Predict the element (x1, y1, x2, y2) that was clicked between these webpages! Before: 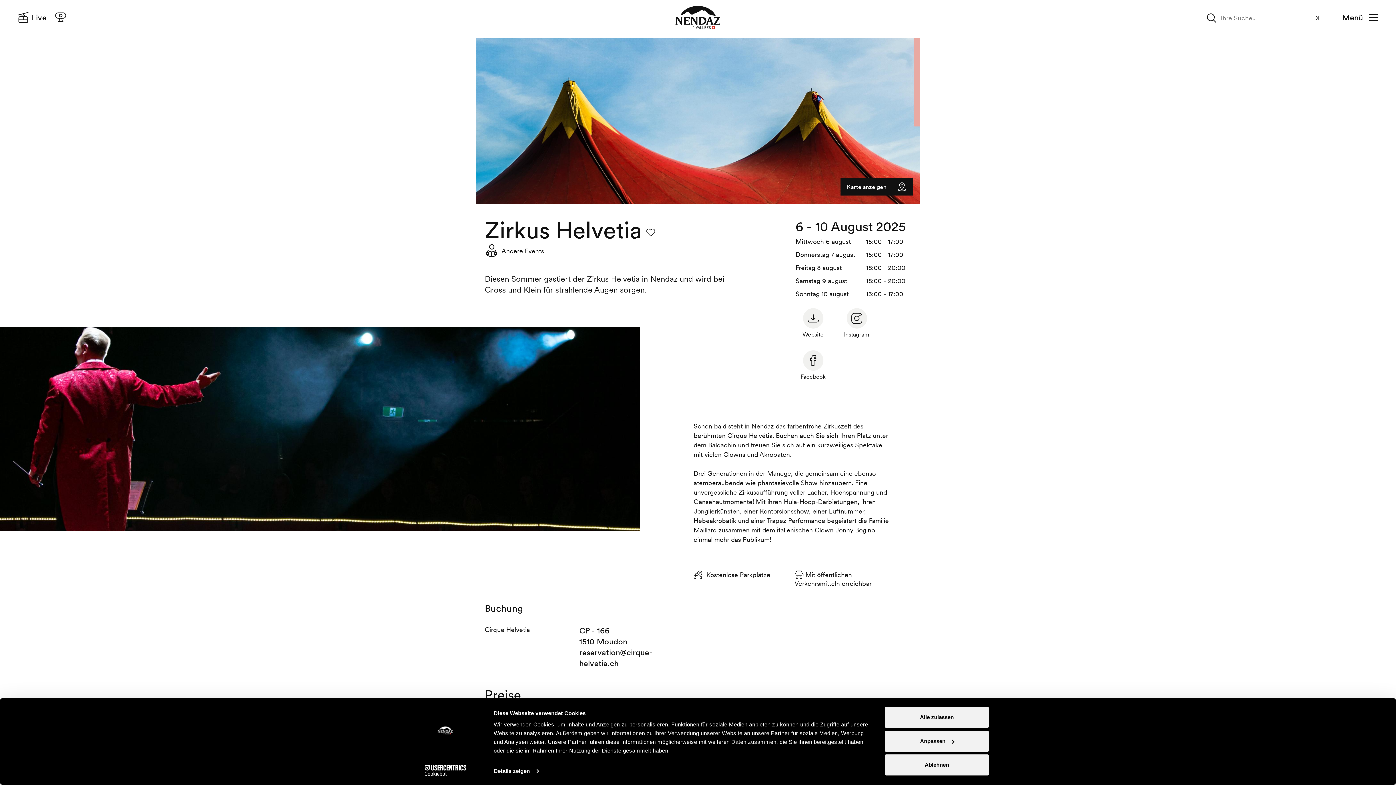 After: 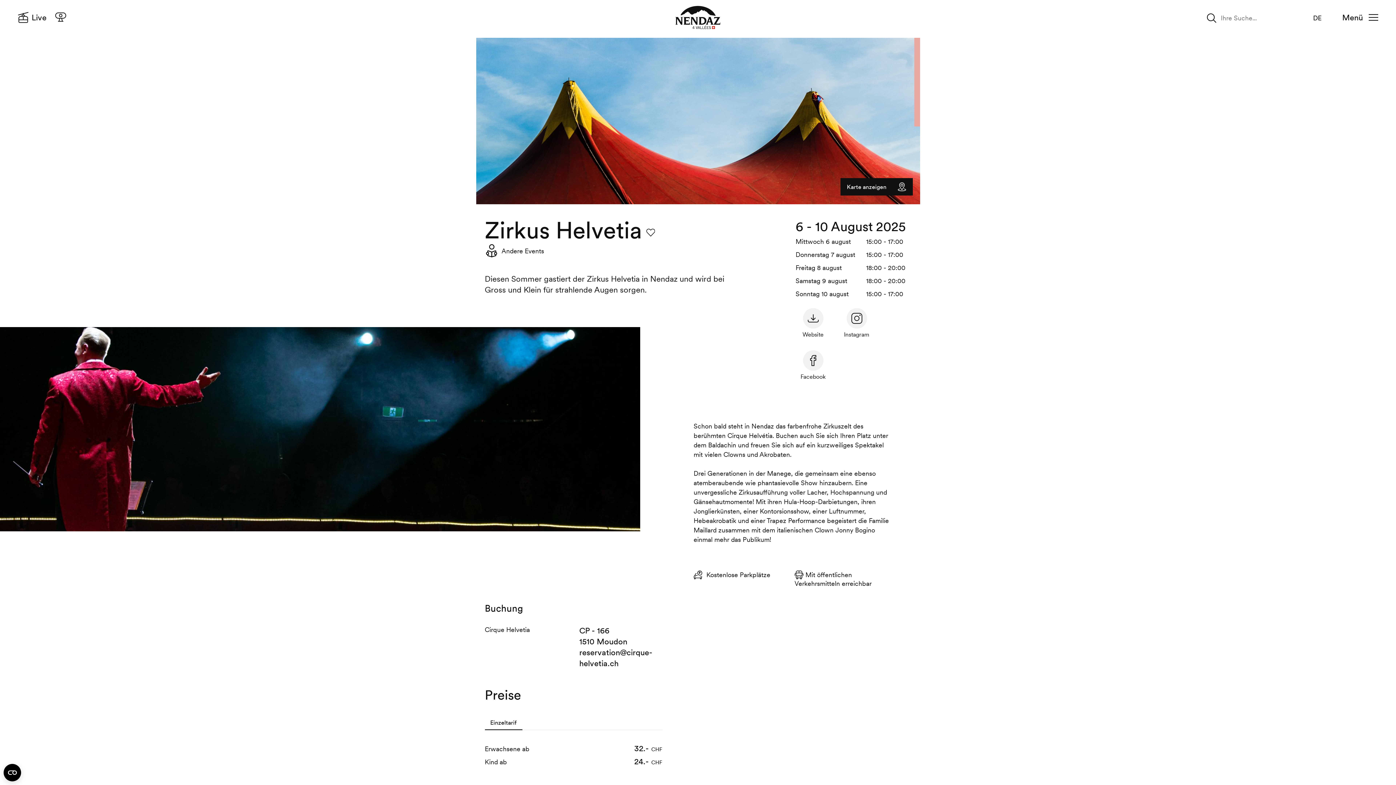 Action: label: Alle zulassen bbox: (885, 707, 989, 728)